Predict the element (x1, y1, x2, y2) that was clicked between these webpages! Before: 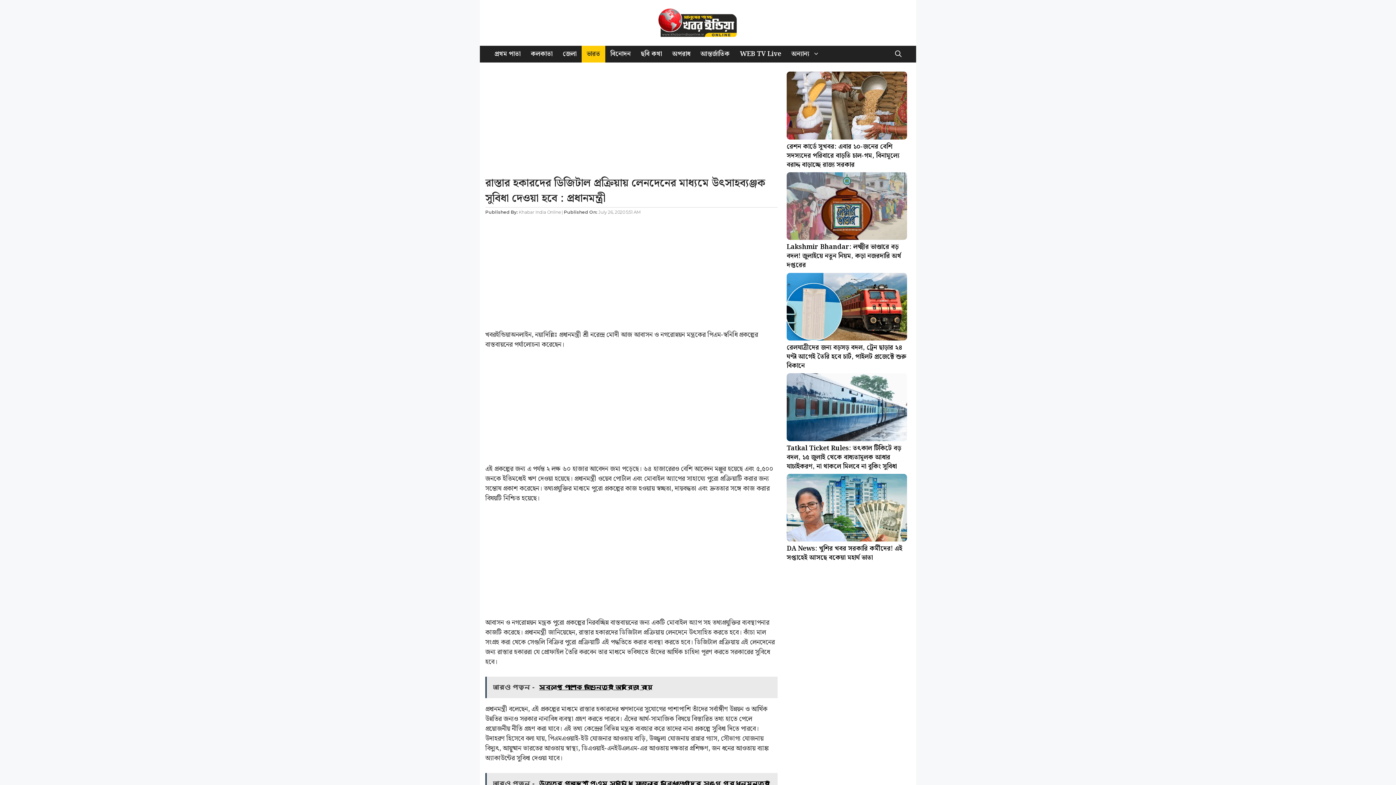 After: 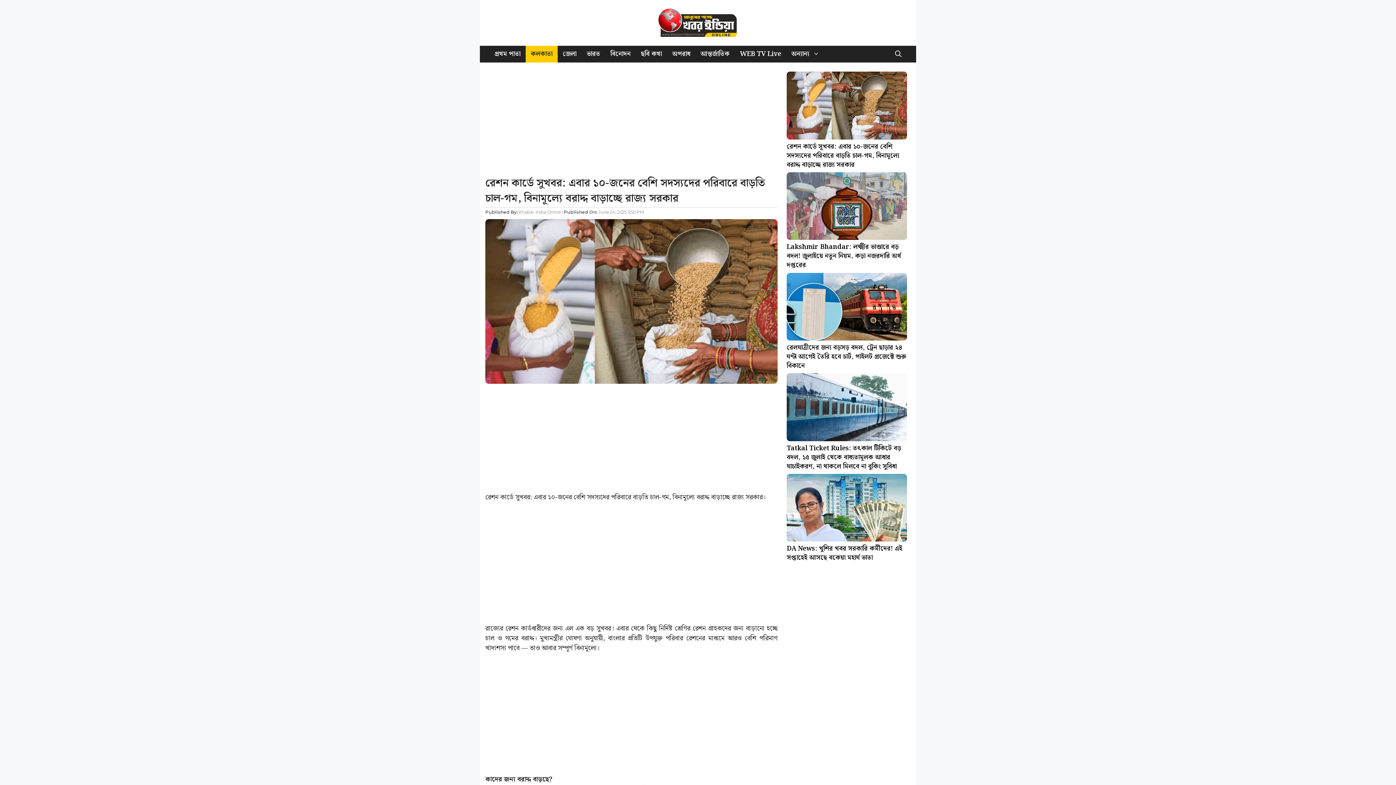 Action: bbox: (786, 71, 907, 142) label: রেশন কার্ডে সুখবর: এবার ১০-জনের বেশি সদস্যদের পরিবারে বাড়তি চাল-গম, বিনামূল্যে বরাদ্দ বাড়াচ্ছে রাজ্য সরকার